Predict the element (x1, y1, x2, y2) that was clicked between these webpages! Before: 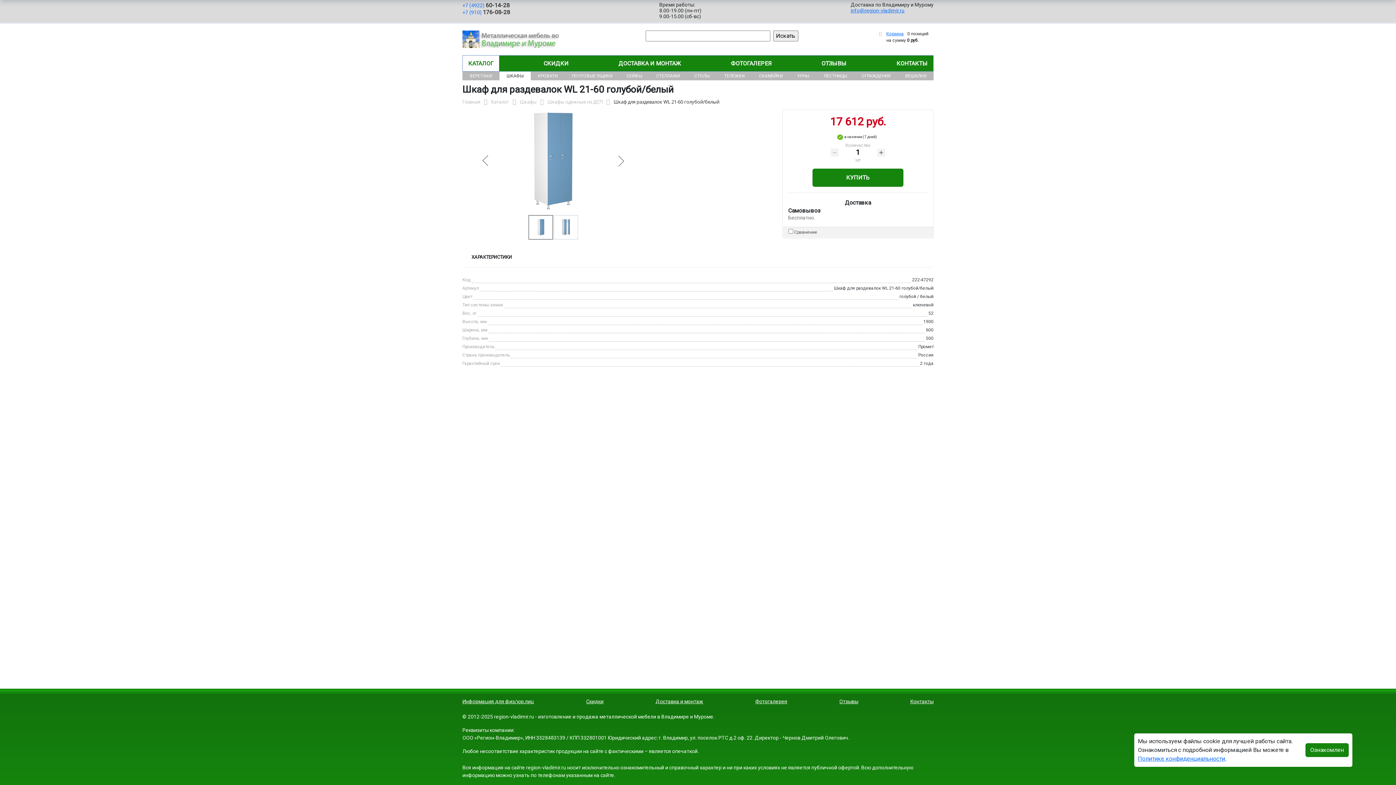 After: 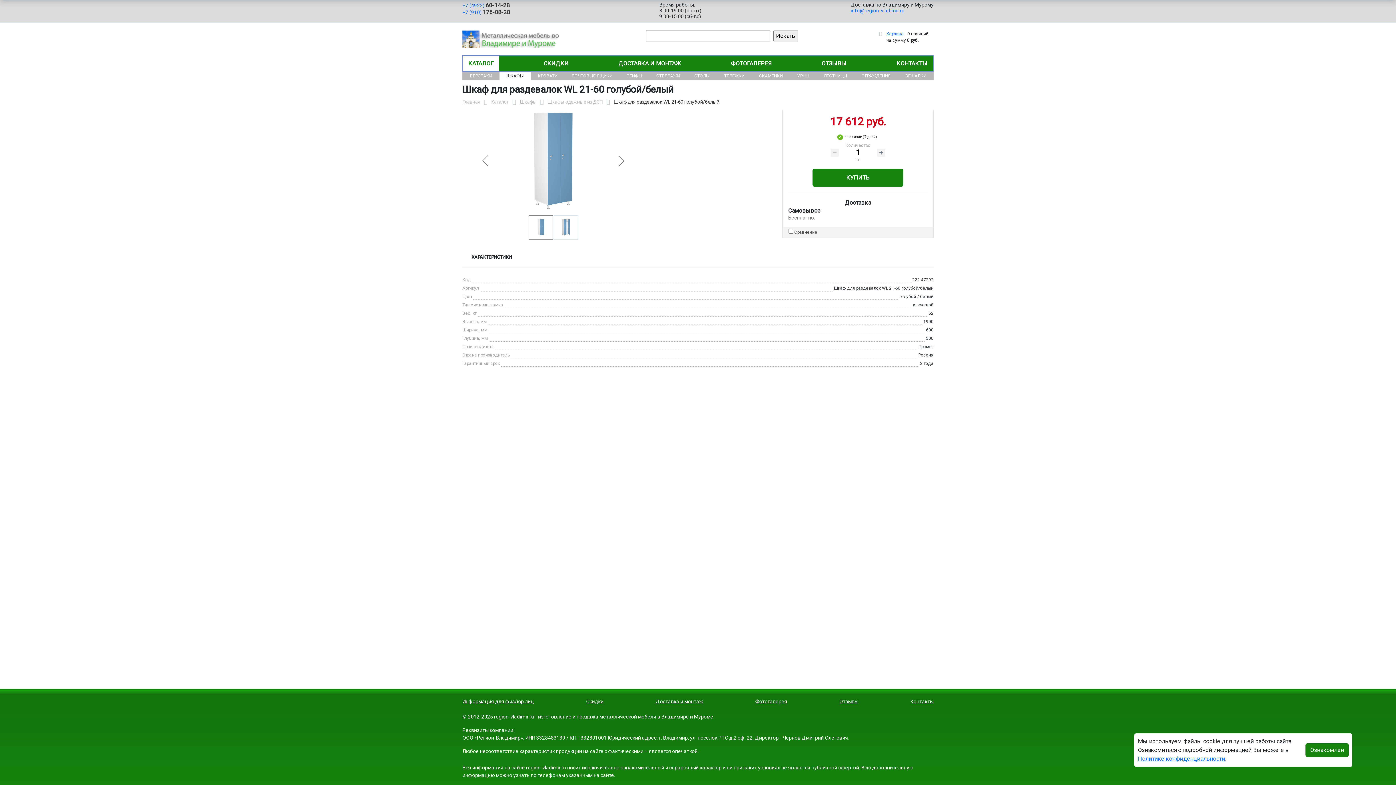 Action: bbox: (462, 1, 510, 8) label: +7 (4922) 60-14-28